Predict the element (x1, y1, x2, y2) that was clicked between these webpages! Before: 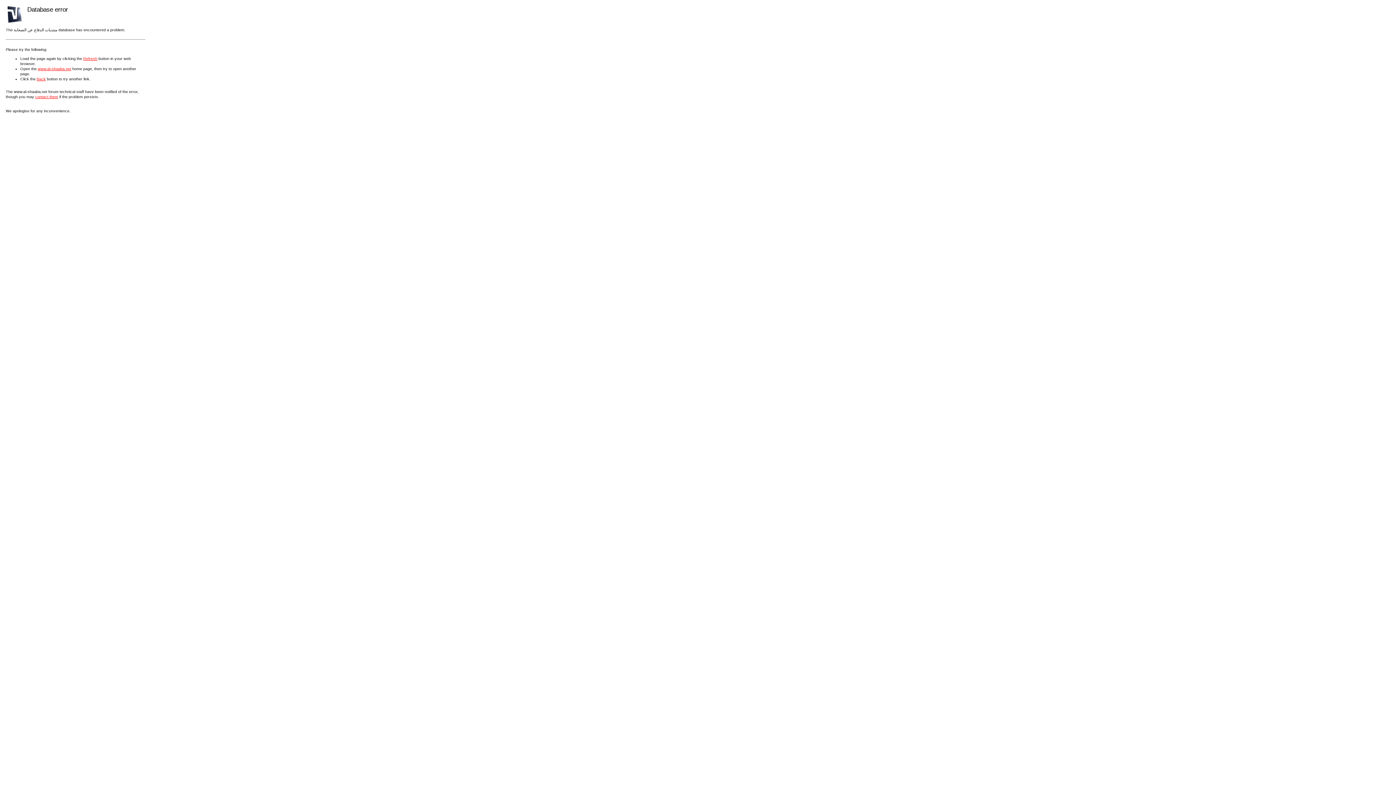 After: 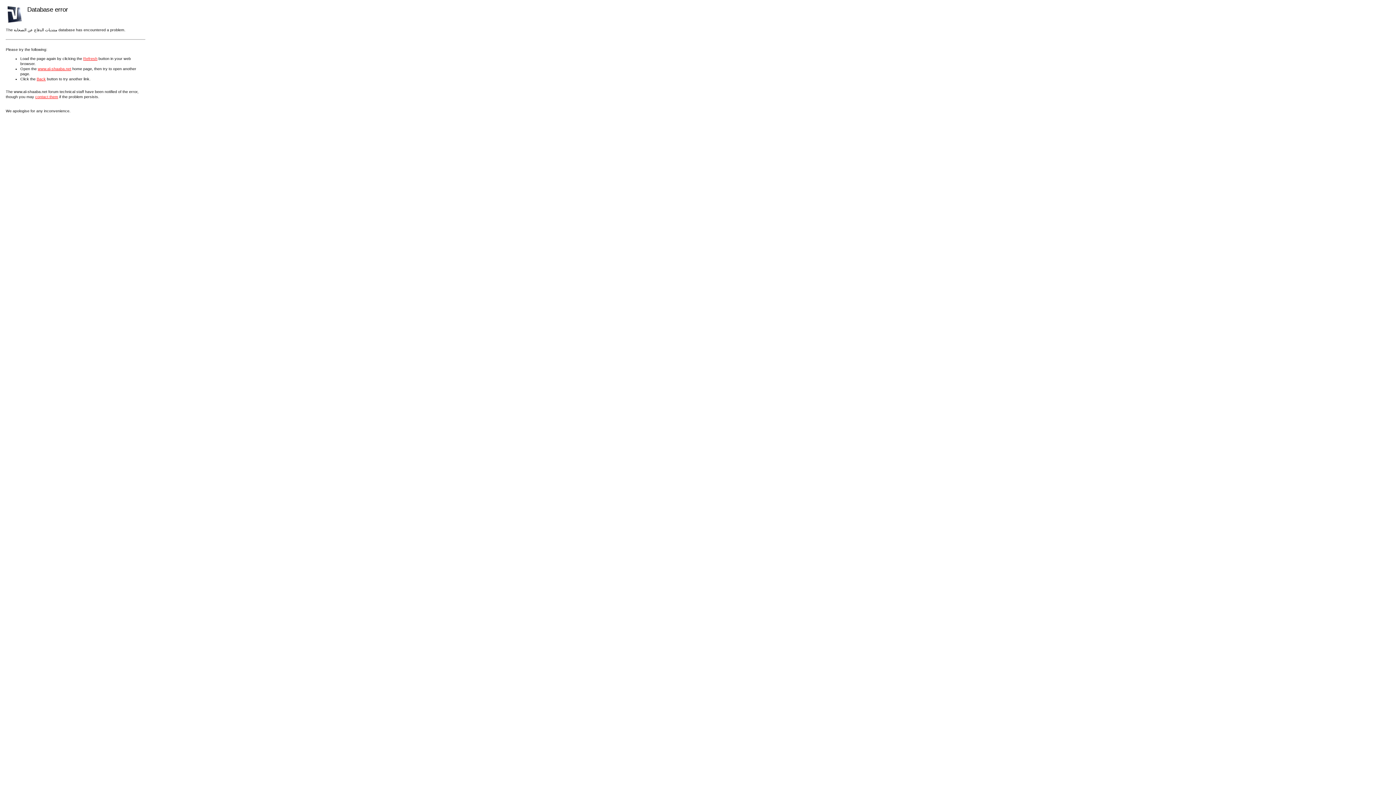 Action: bbox: (37, 66, 71, 70) label: www.al-shaaba.net